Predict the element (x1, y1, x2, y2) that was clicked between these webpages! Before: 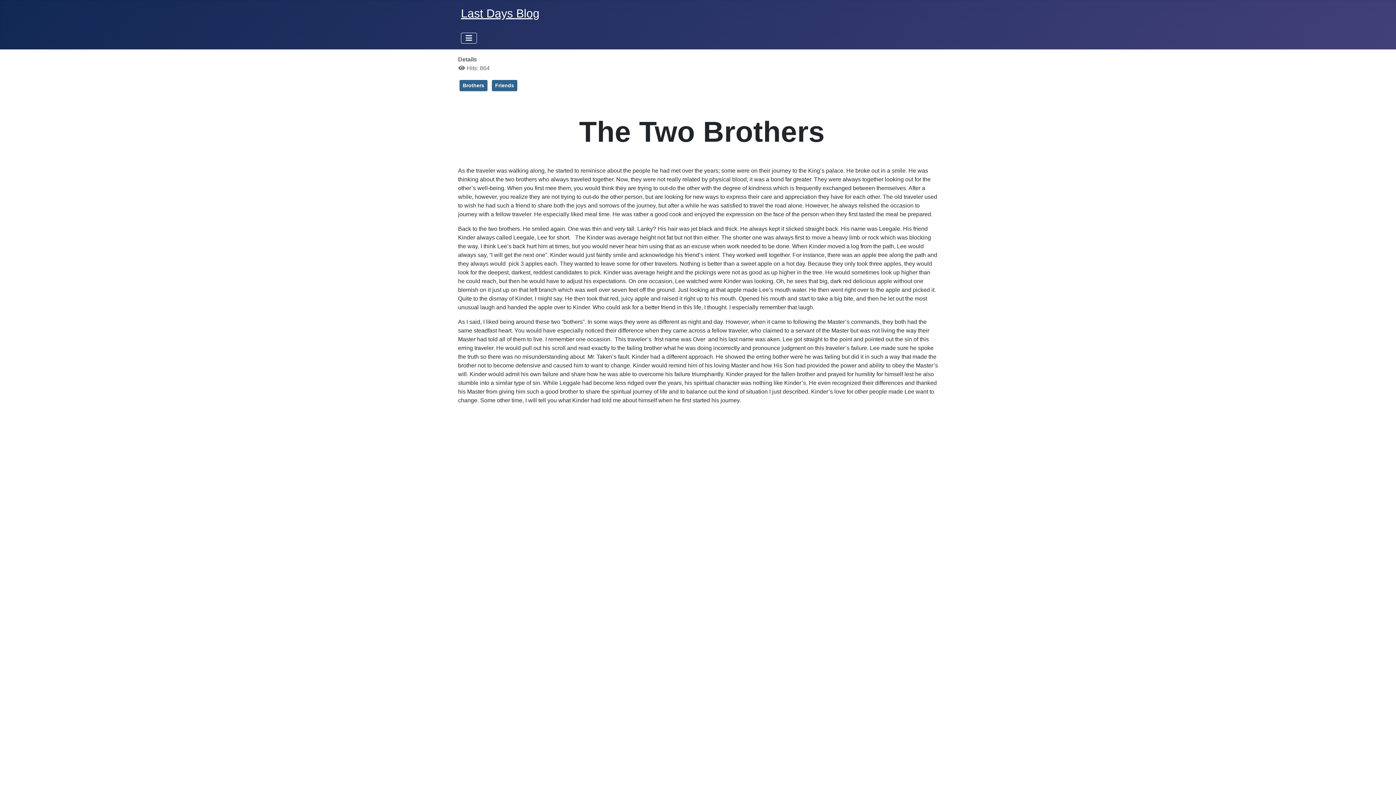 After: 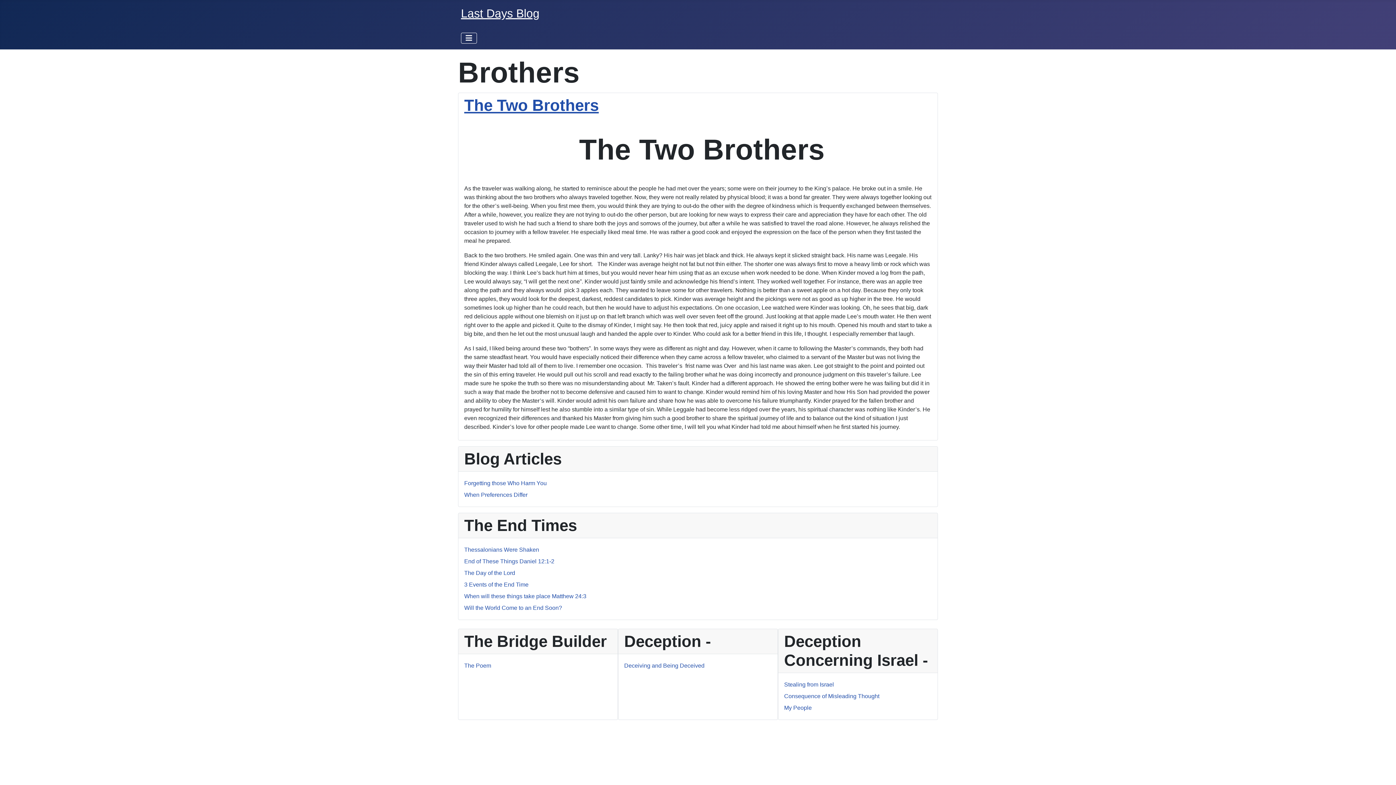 Action: label: Brothers bbox: (459, 80, 487, 91)